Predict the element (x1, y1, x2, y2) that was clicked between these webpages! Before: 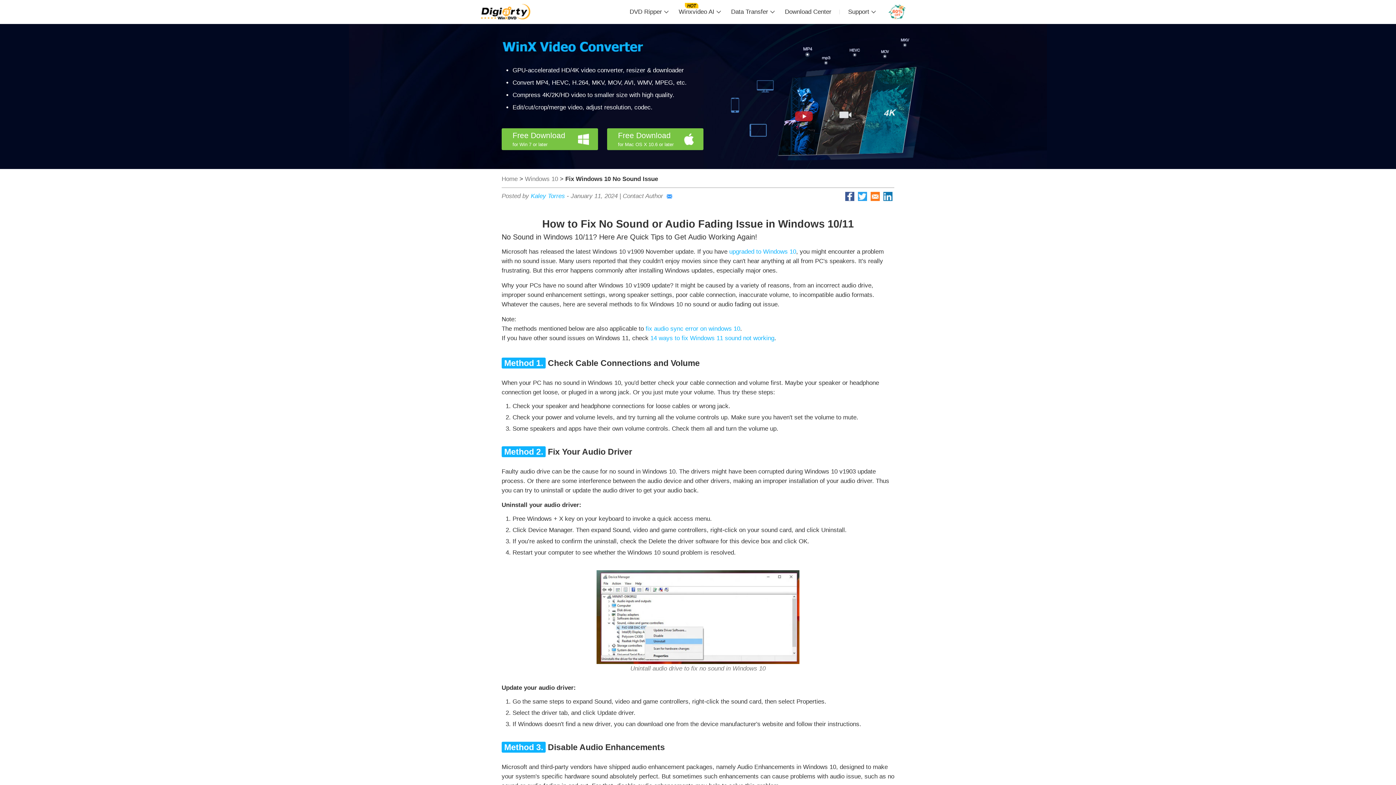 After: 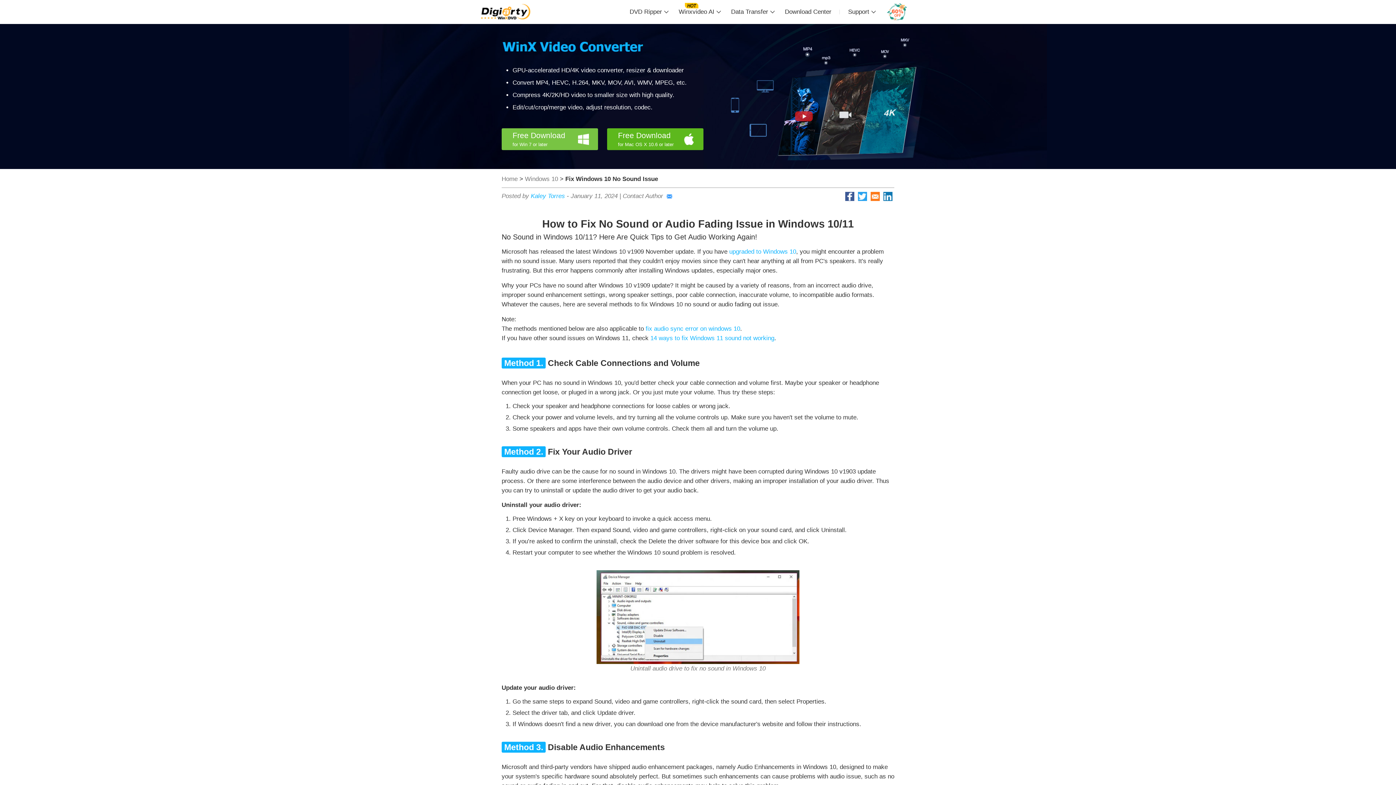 Action: label: Free Download
for Mac OS X 10.6 or later bbox: (607, 128, 703, 150)